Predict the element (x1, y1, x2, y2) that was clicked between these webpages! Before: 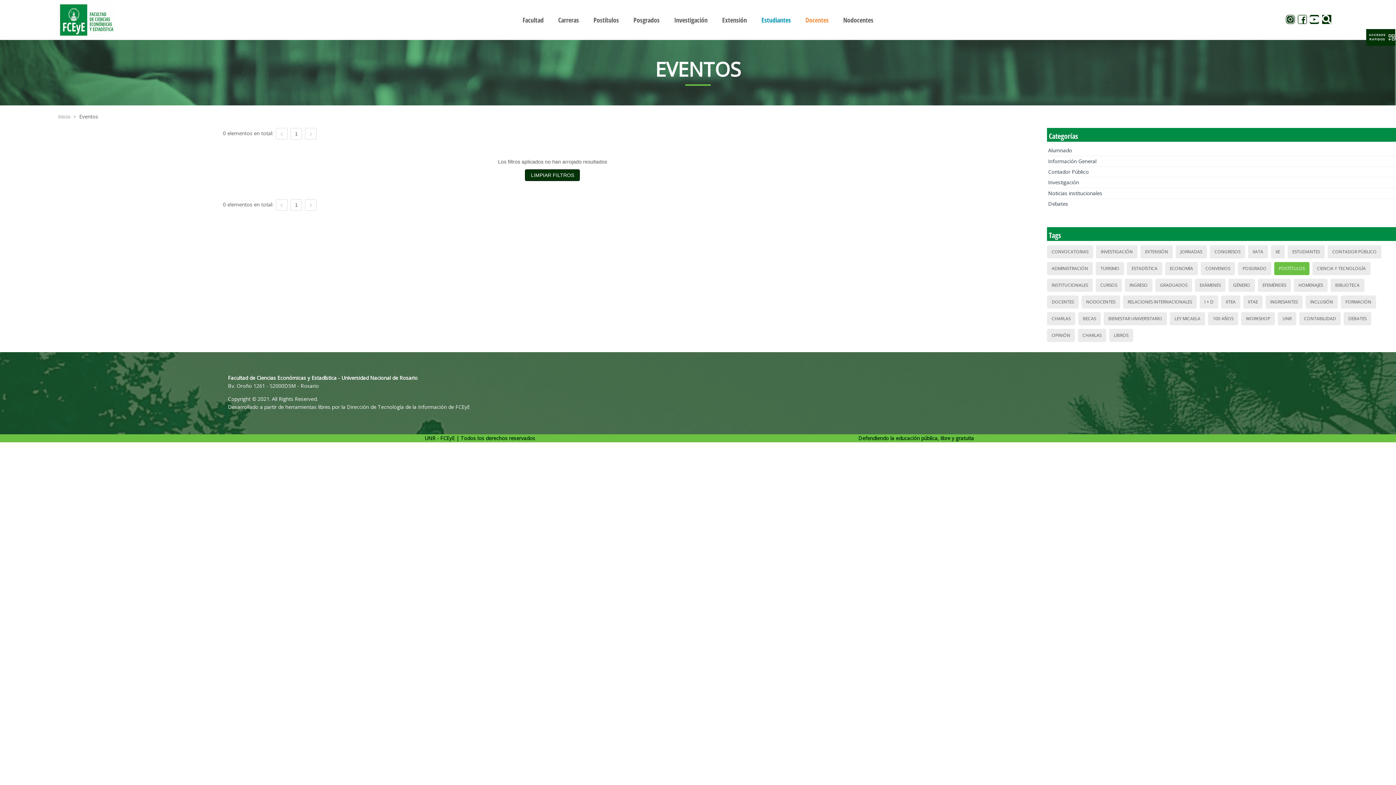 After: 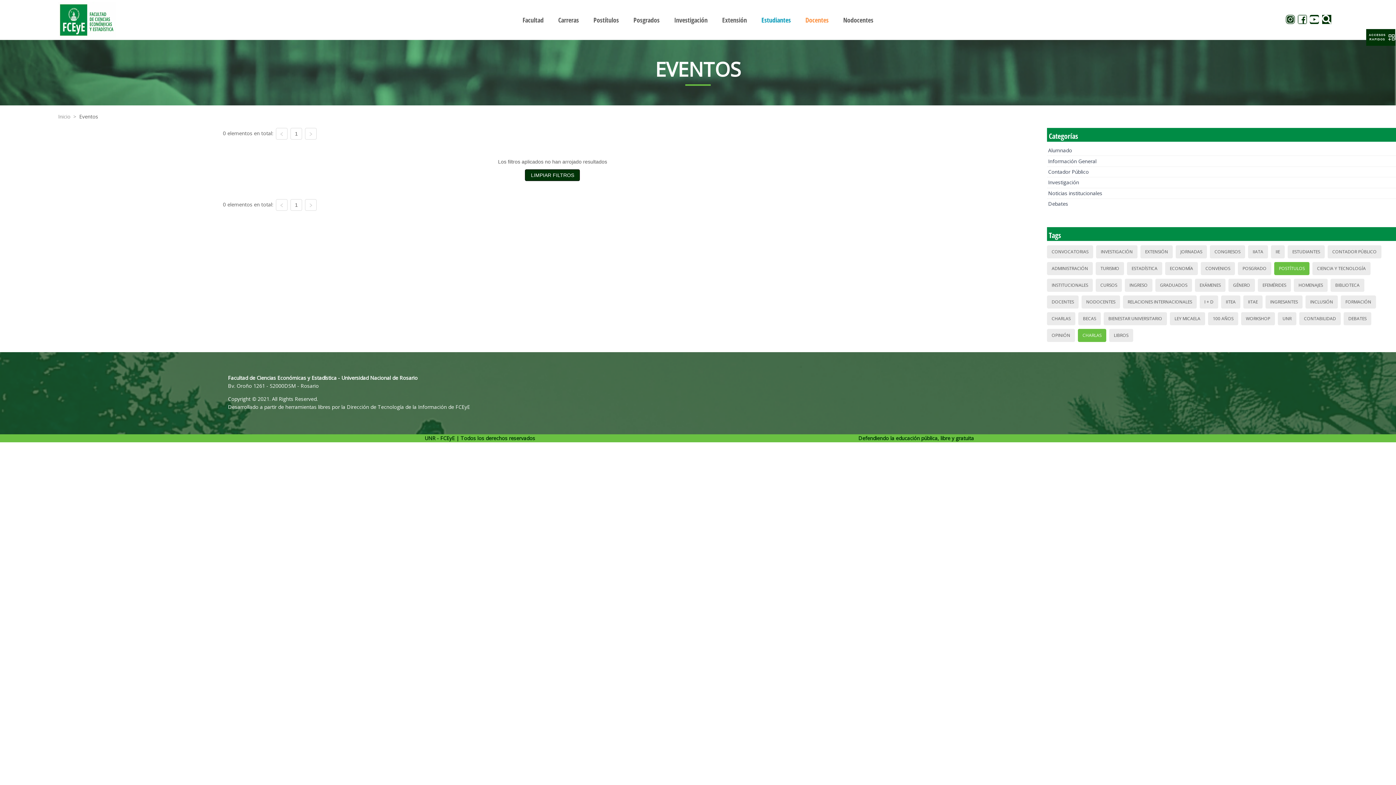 Action: label: CHARLAS bbox: (1080, 329, 1103, 341)